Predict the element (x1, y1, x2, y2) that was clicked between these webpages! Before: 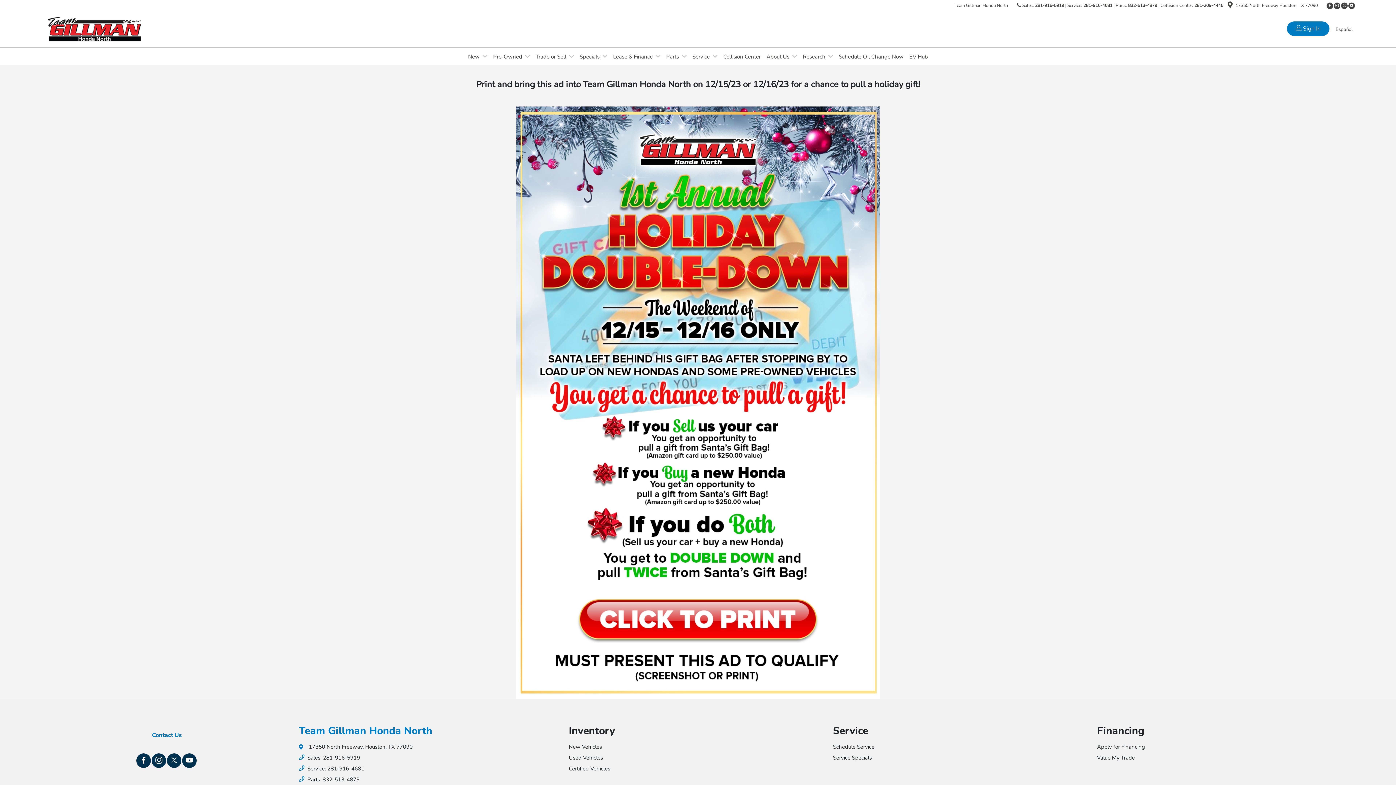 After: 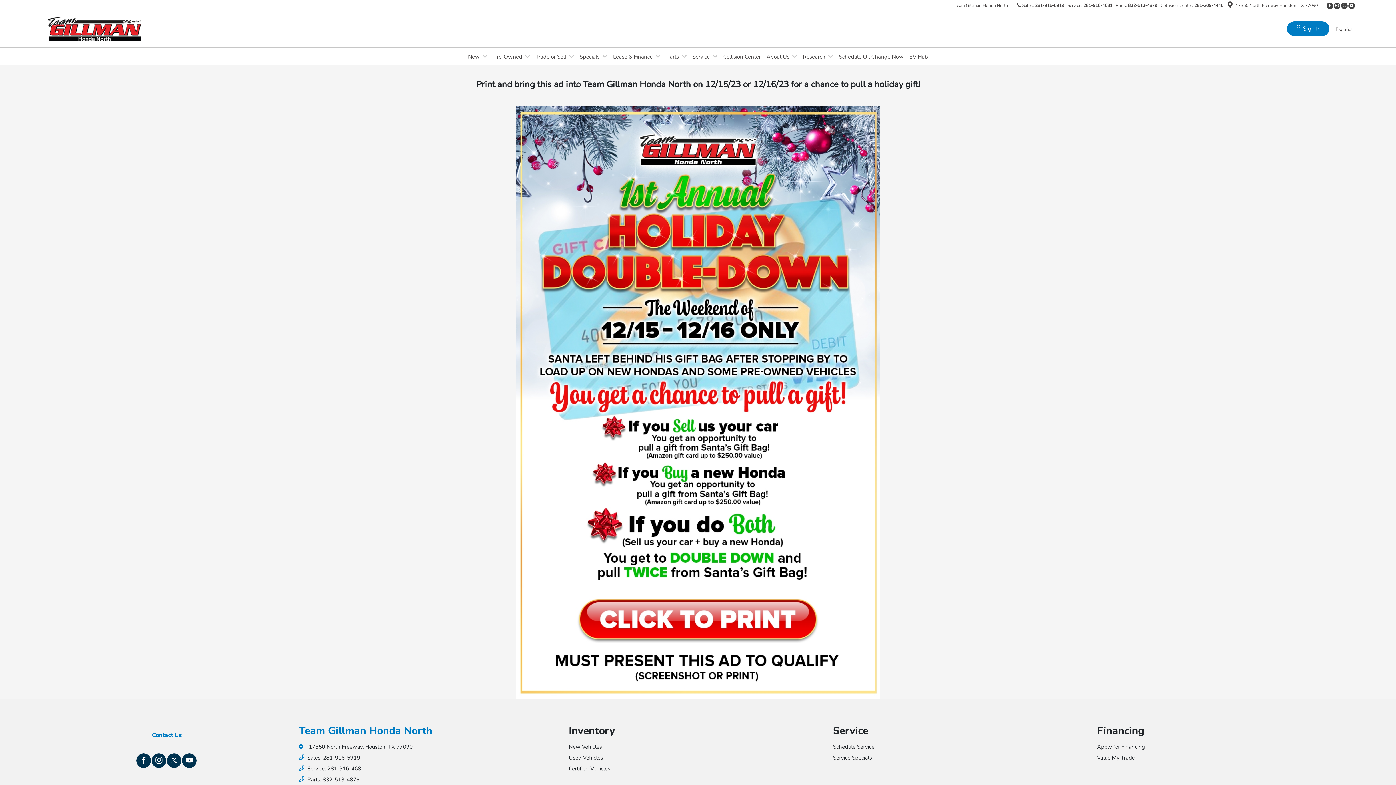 Action: bbox: (1348, 2, 1355, 8)